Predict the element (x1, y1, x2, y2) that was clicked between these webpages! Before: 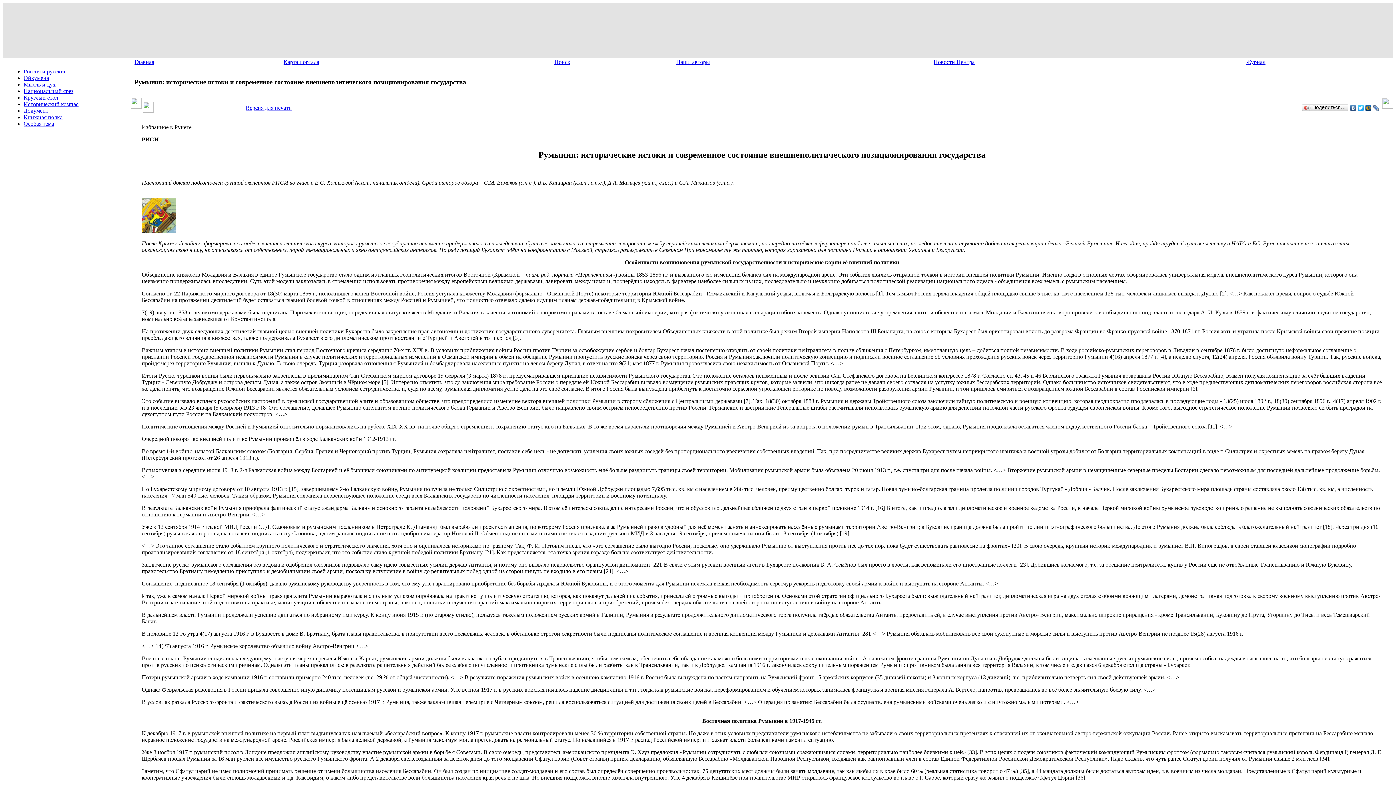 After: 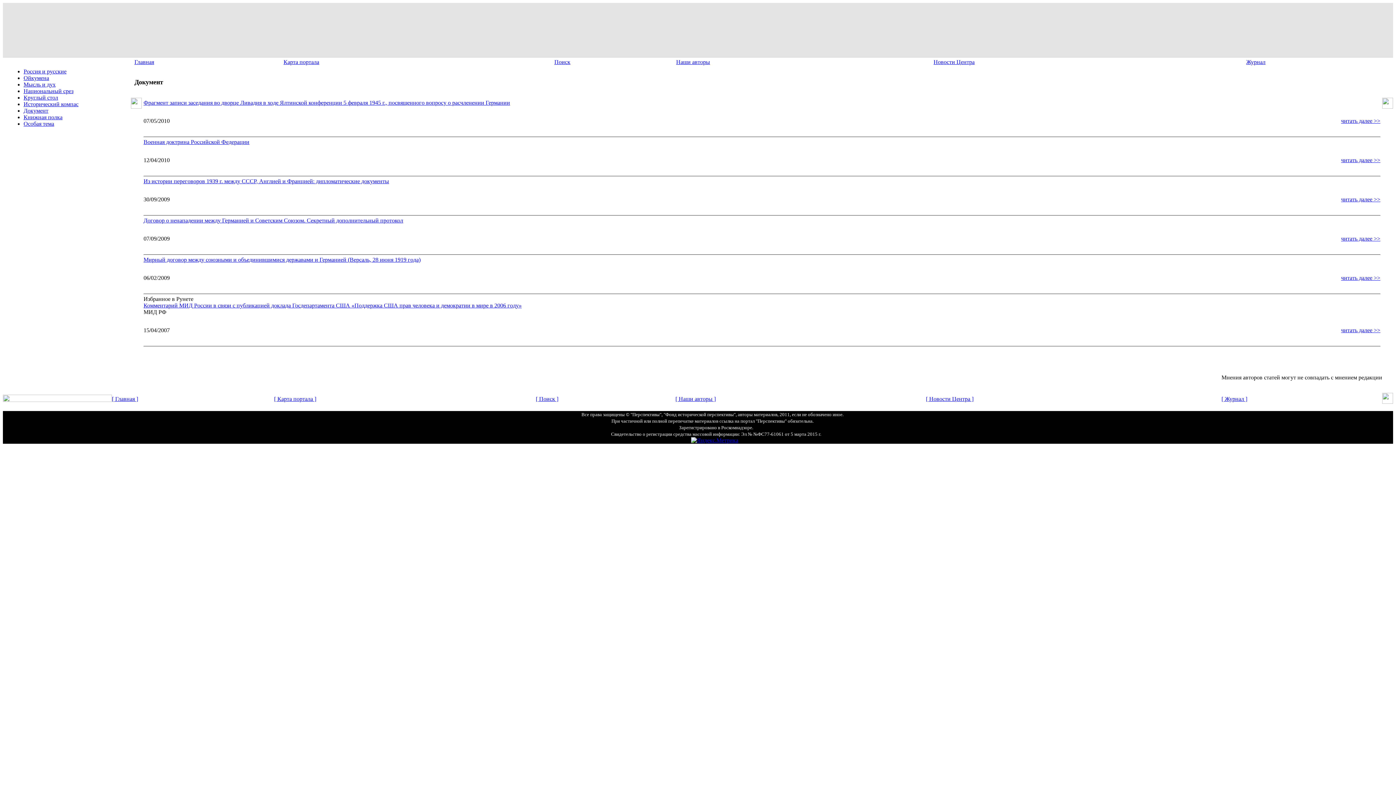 Action: label: Документ bbox: (23, 107, 48, 113)